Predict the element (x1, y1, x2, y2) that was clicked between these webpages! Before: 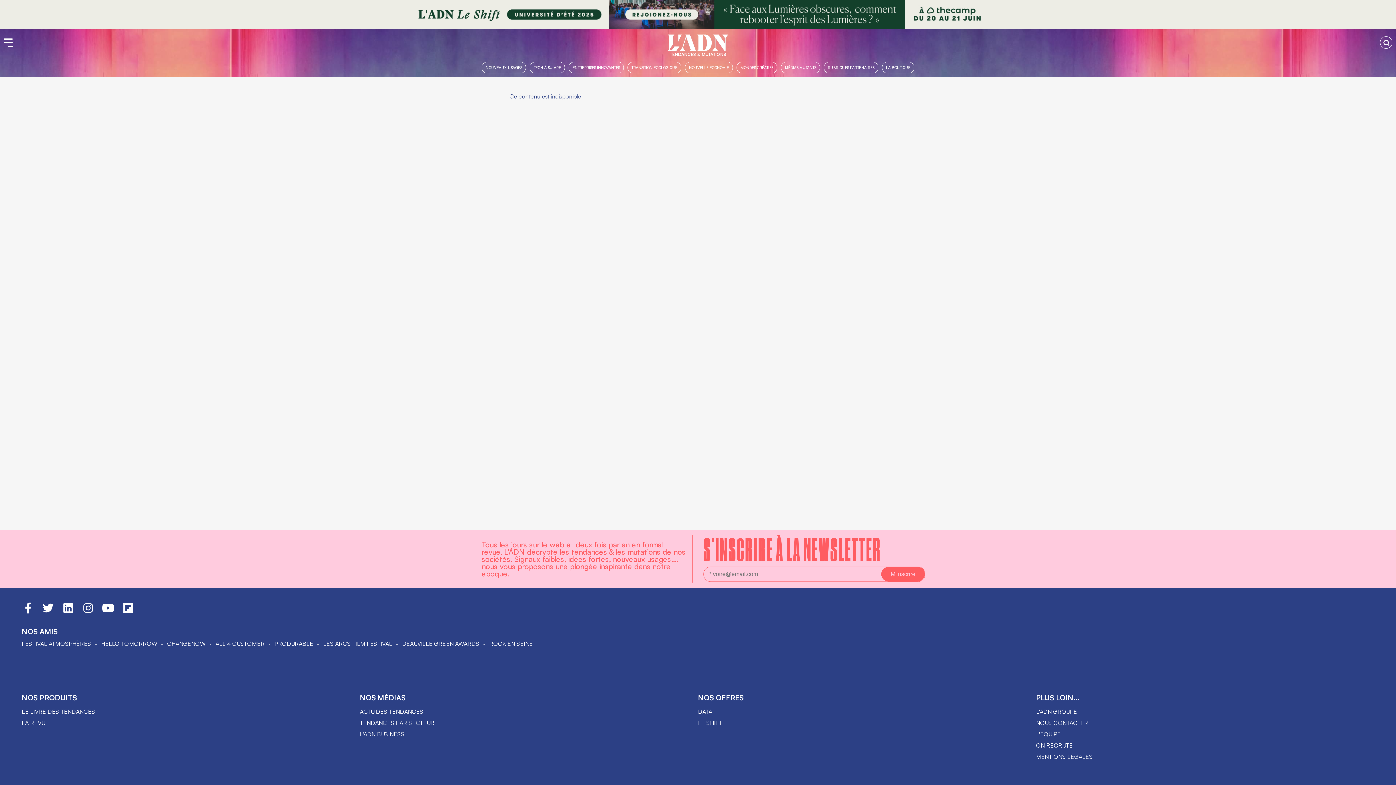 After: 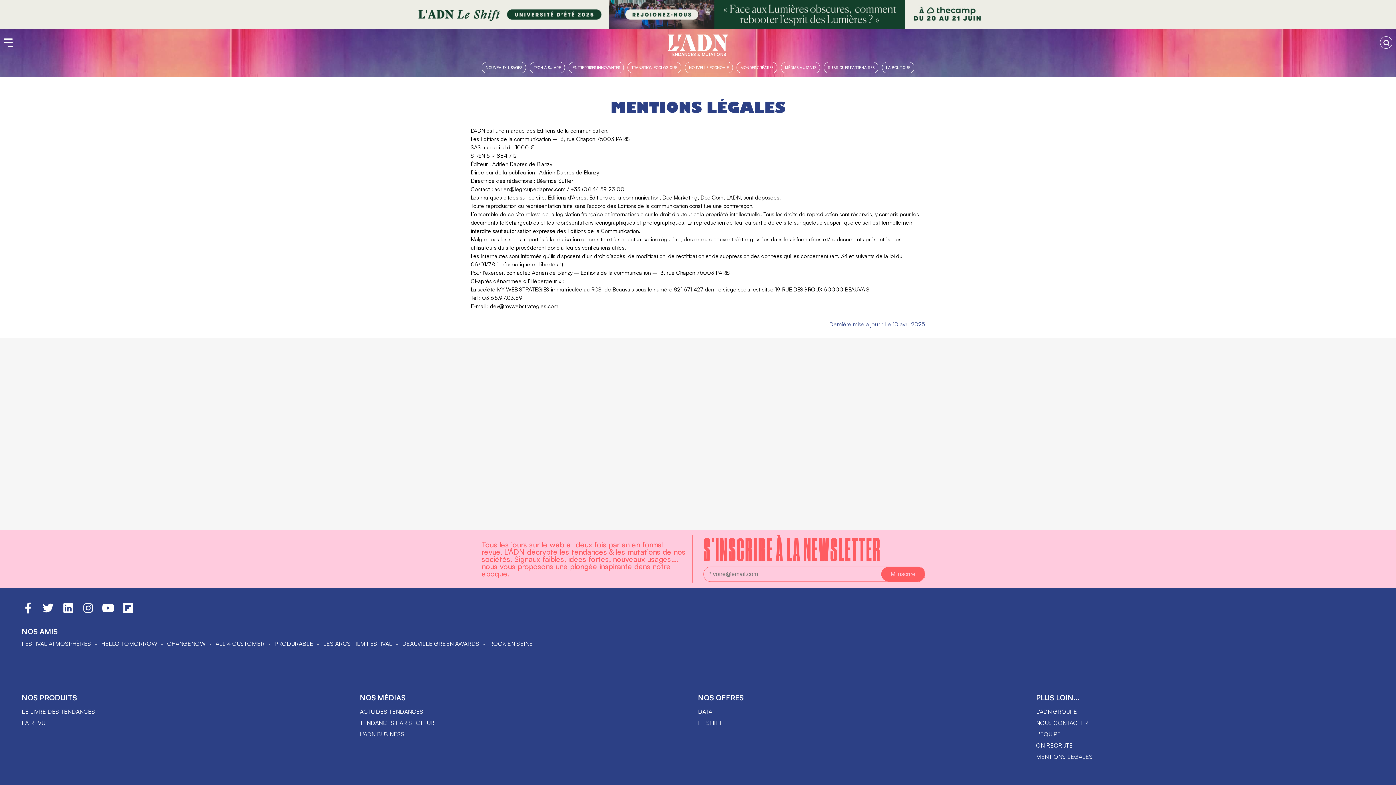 Action: label: MENTIONS LÉGALES bbox: (1036, 753, 1093, 760)